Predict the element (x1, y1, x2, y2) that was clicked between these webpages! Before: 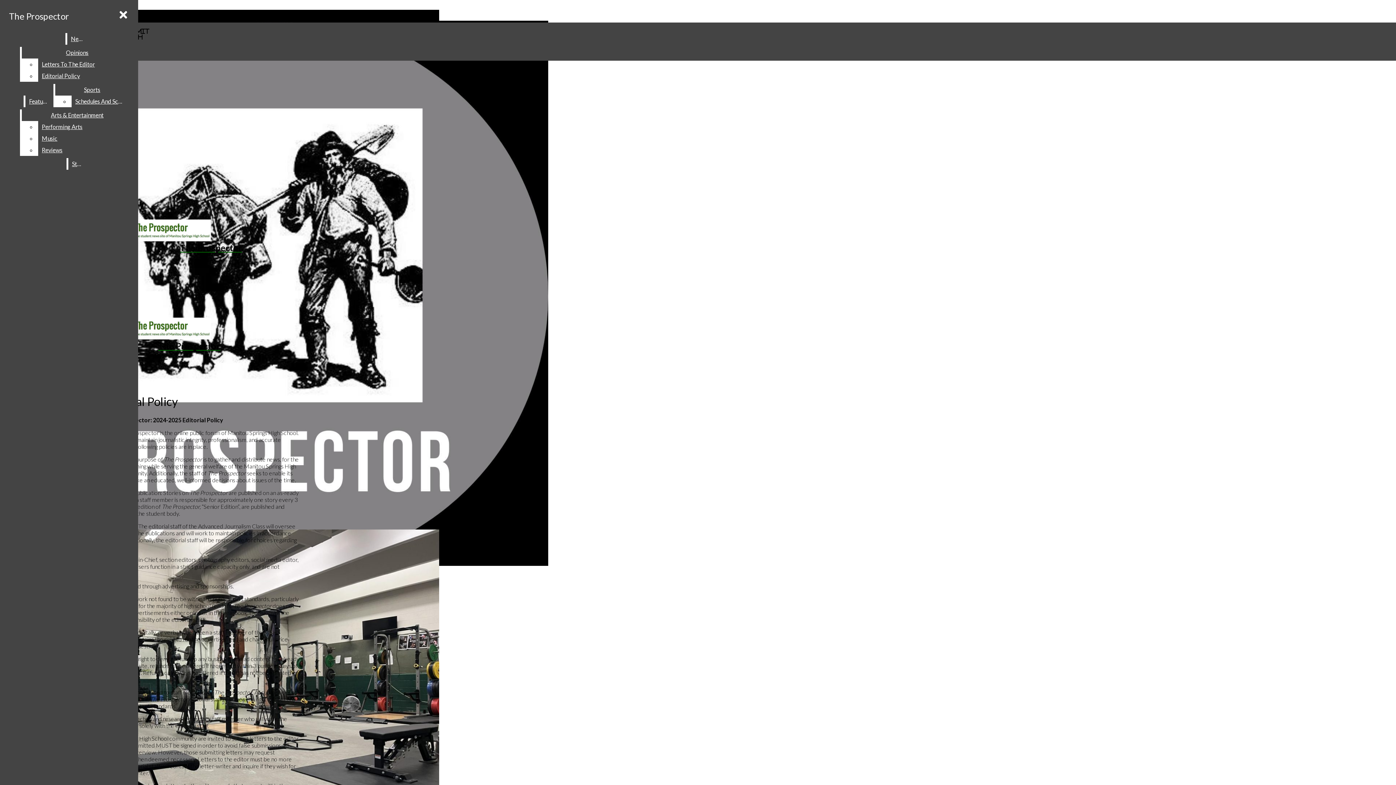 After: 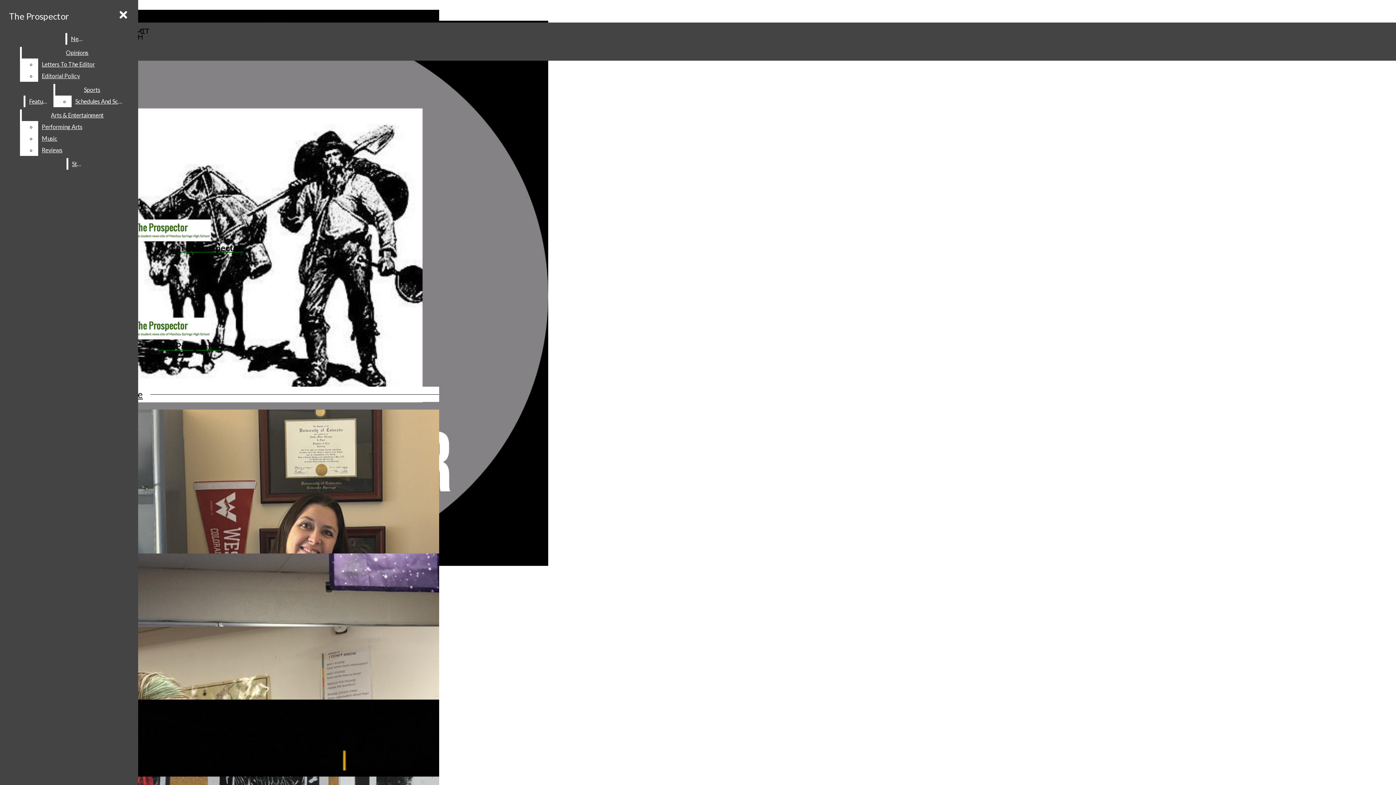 Action: bbox: (5, 7, 72, 25) label: The Prospector